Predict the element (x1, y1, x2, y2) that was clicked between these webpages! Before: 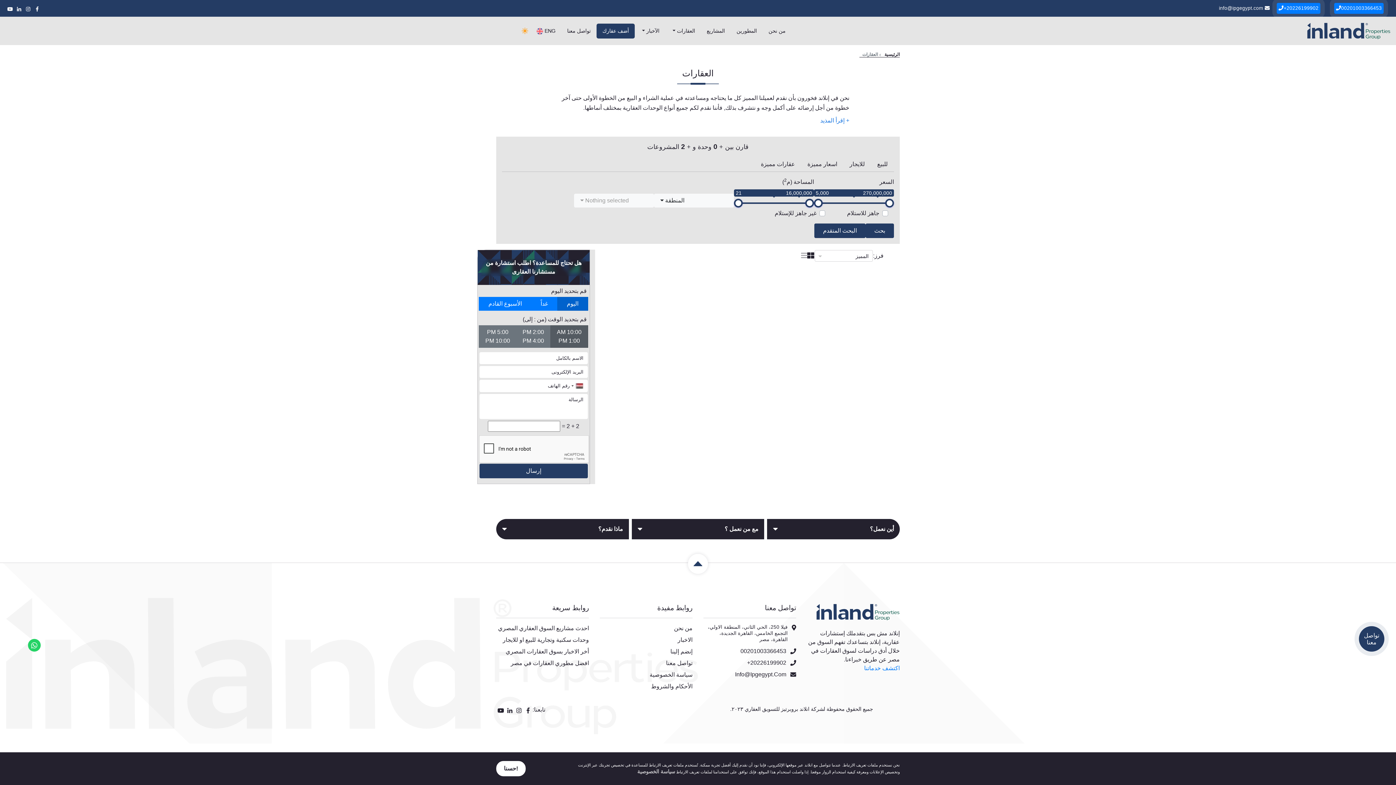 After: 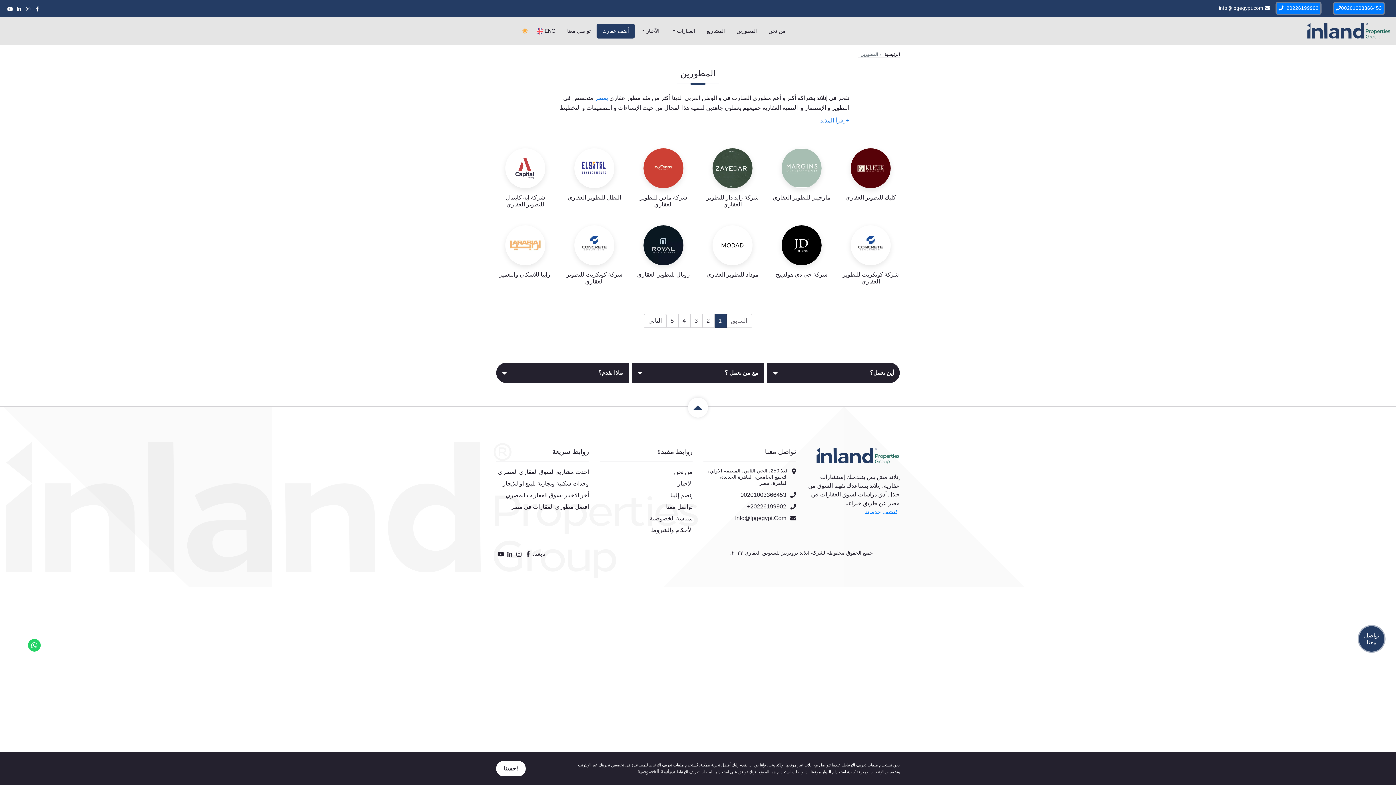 Action: label: افضل مطوري العقارات في مصر bbox: (510, 660, 589, 666)